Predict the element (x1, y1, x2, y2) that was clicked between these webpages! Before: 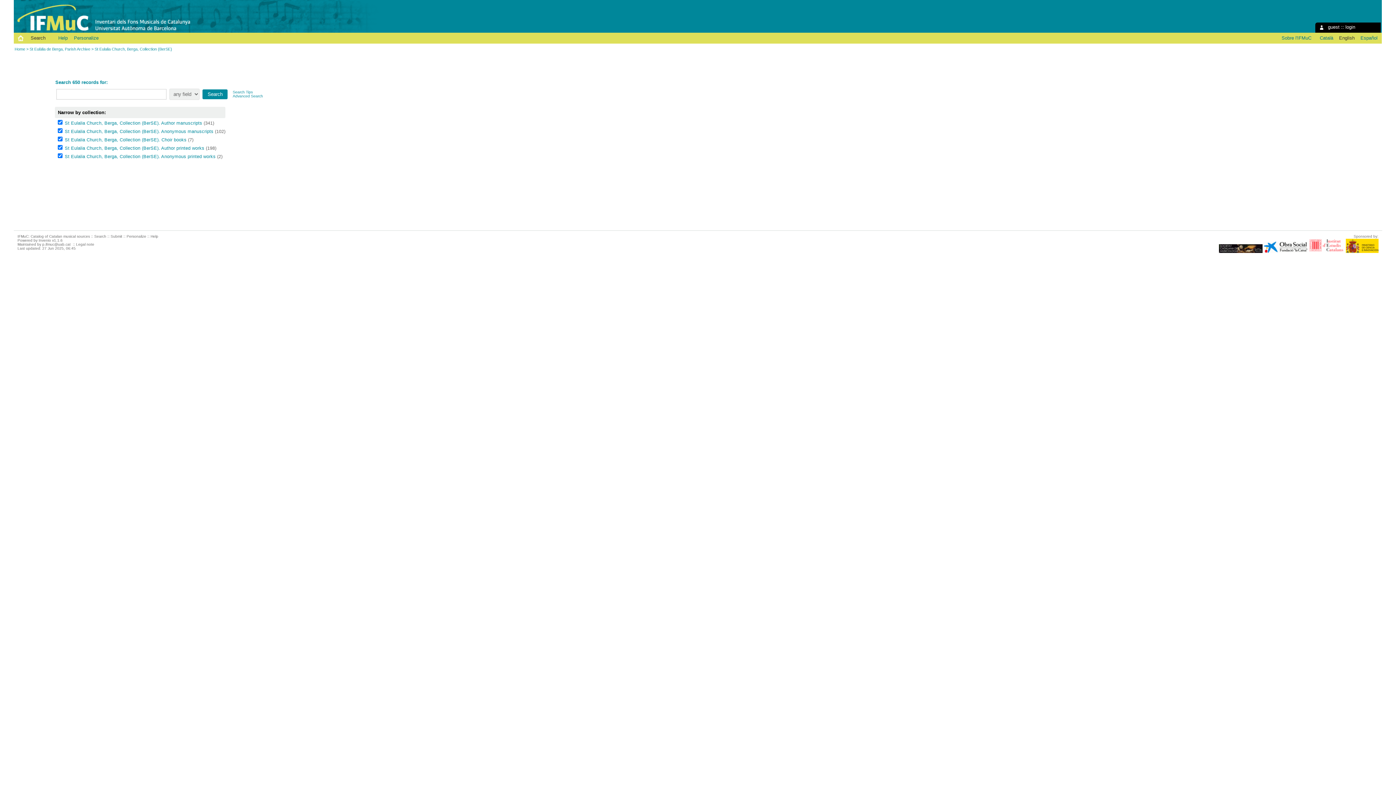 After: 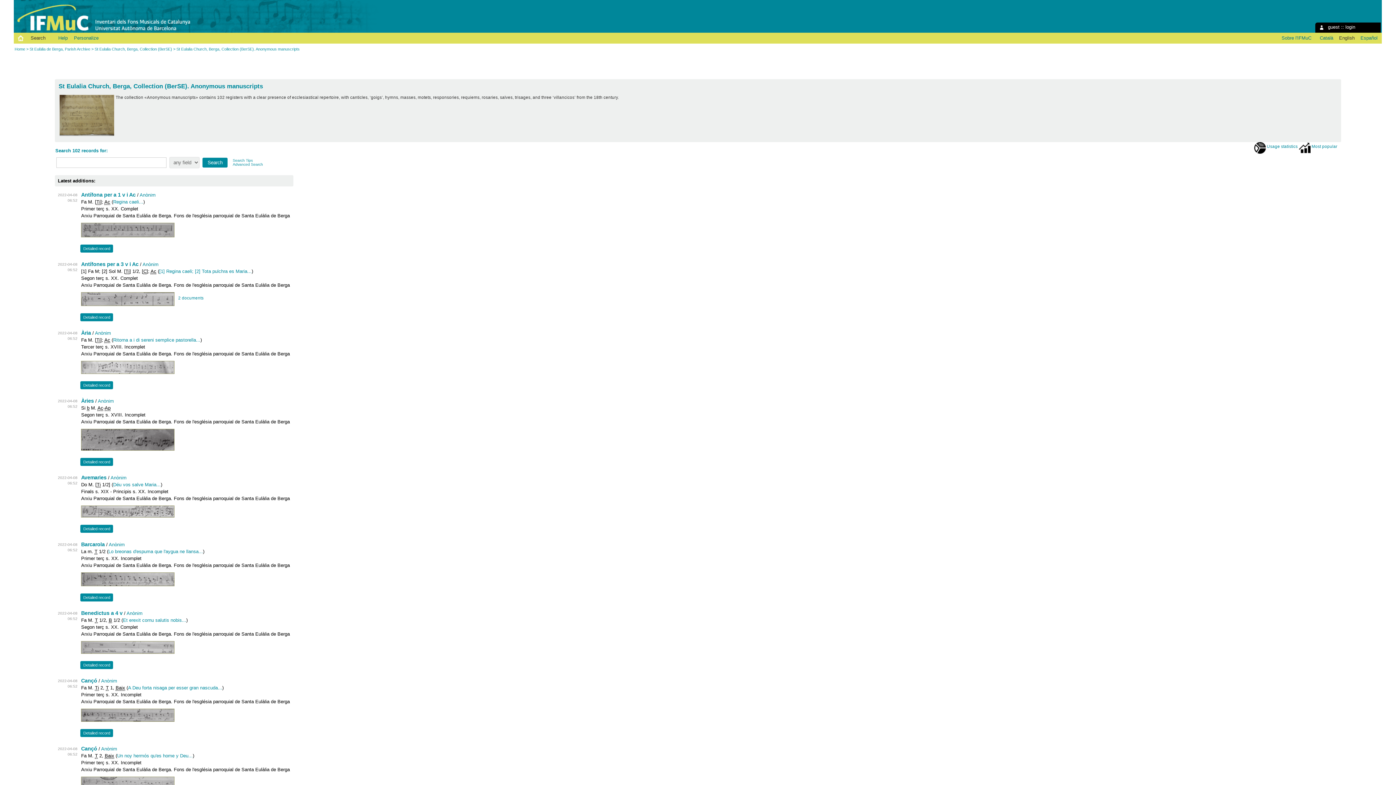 Action: label: St Eulalia Church, Berga, Collection (BerSE). Anonymous manuscripts bbox: (64, 128, 213, 134)